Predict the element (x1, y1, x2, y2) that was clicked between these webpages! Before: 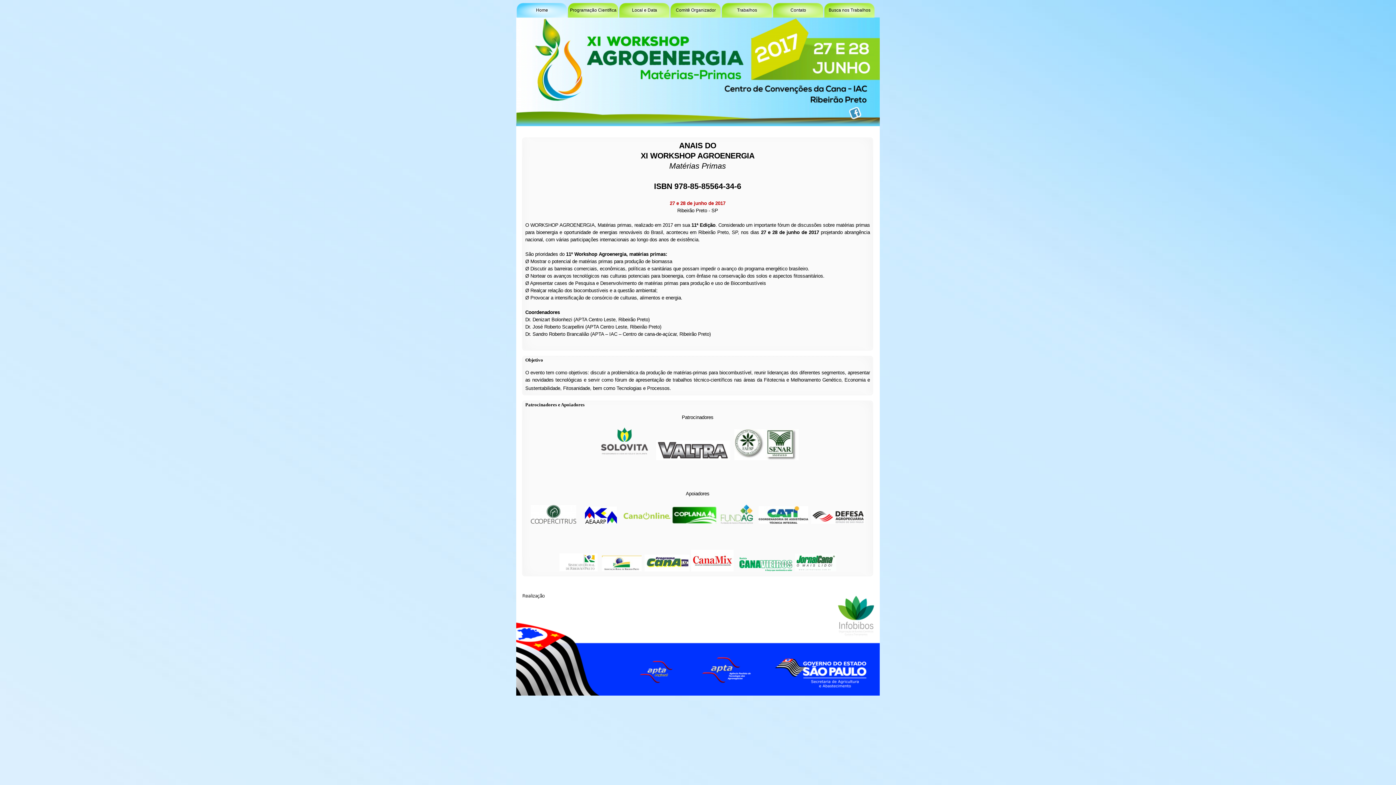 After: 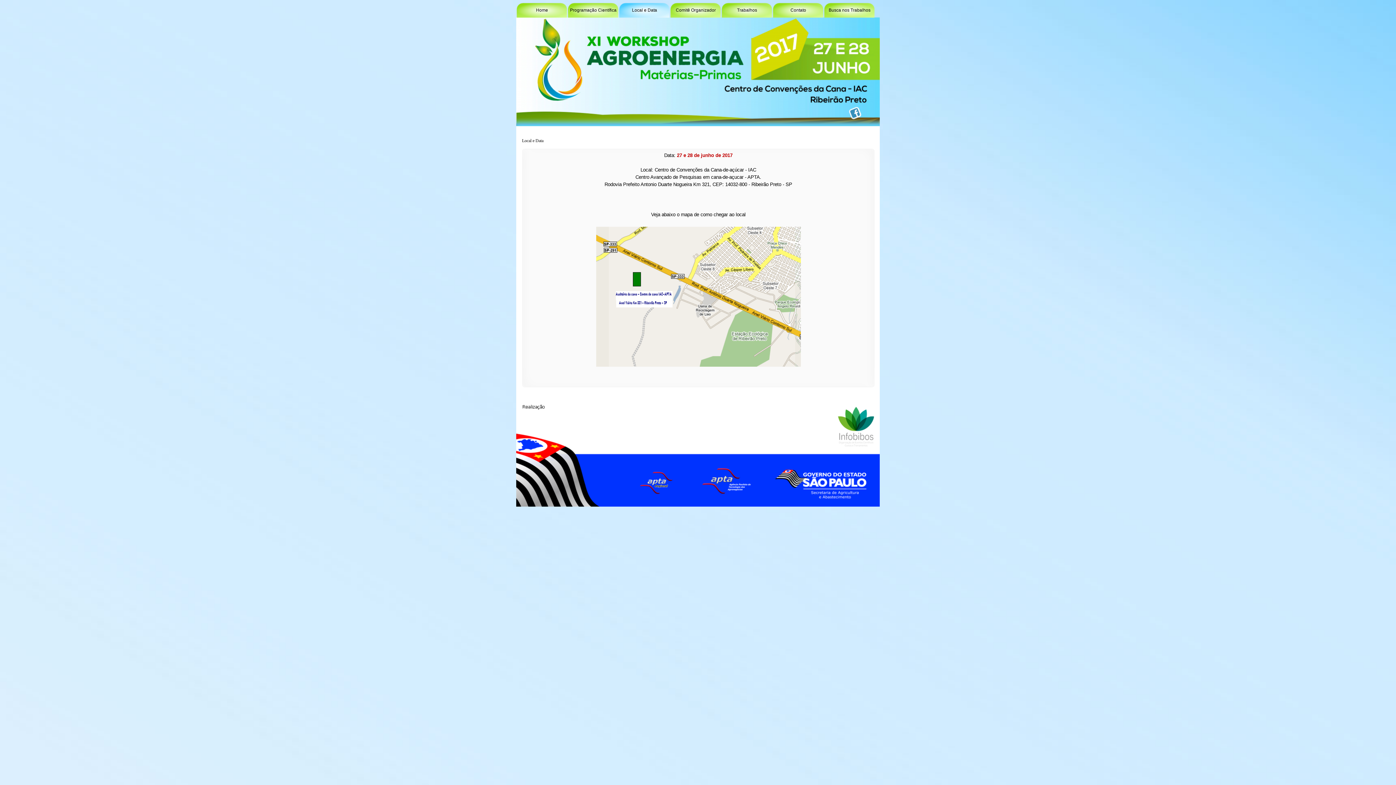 Action: bbox: (619, 2, 670, 17) label: Local e Data